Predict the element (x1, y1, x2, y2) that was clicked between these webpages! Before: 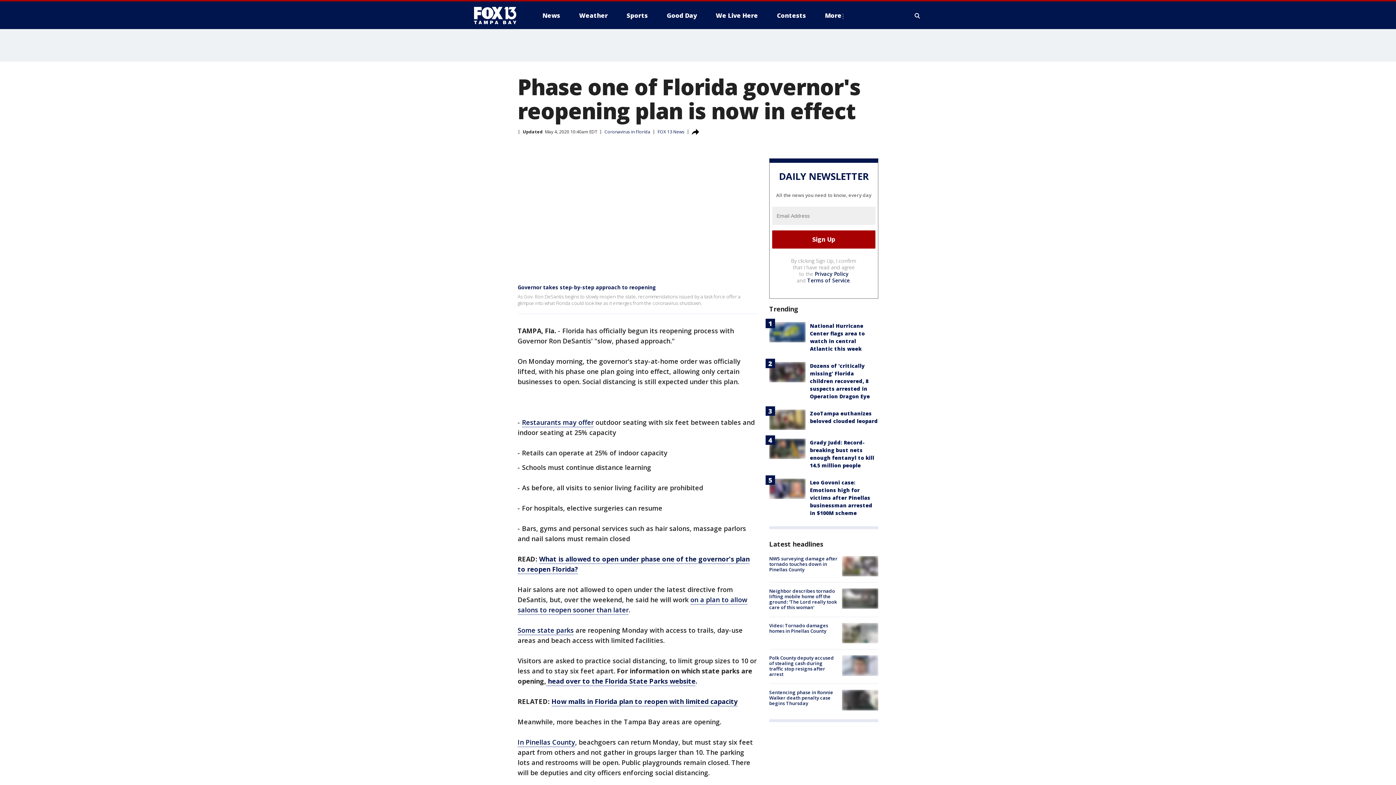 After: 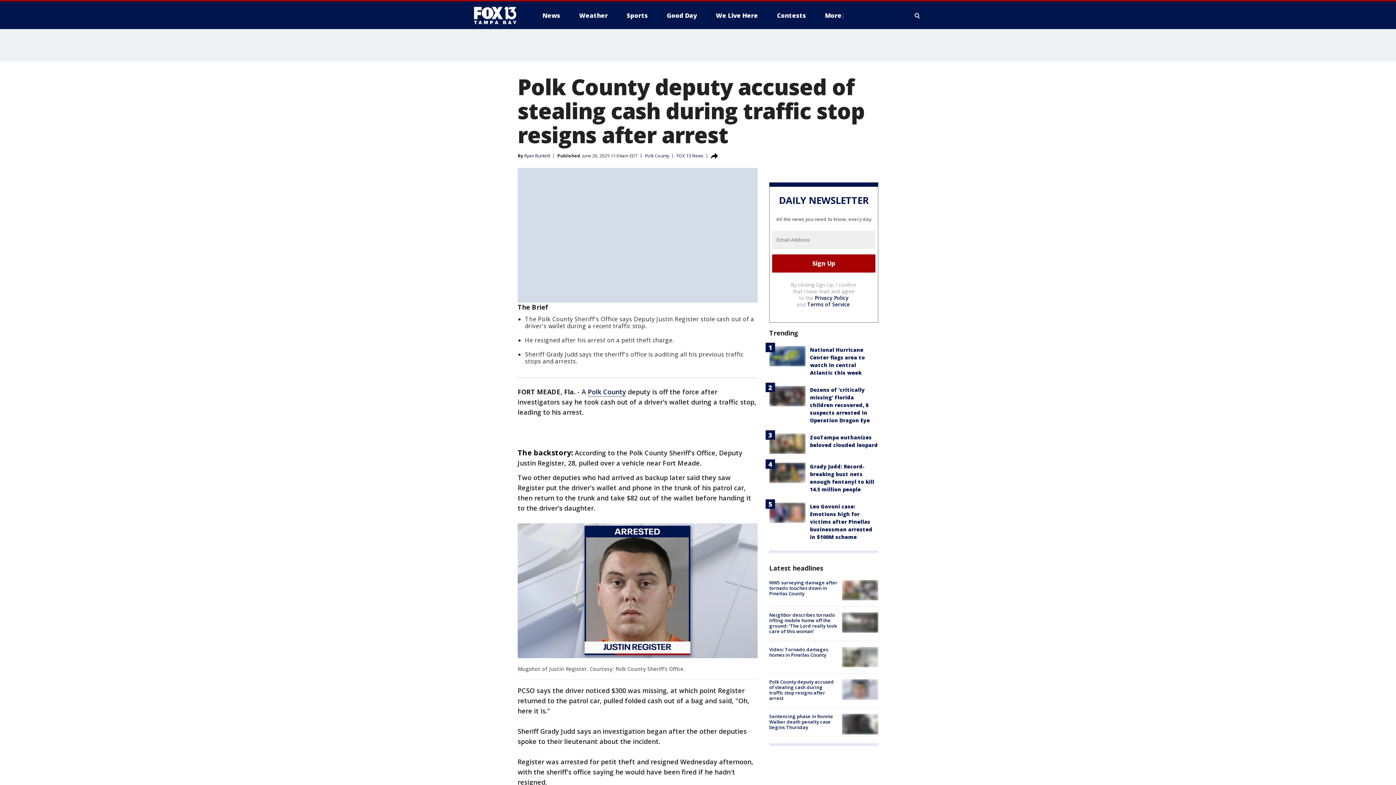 Action: bbox: (842, 655, 878, 676)